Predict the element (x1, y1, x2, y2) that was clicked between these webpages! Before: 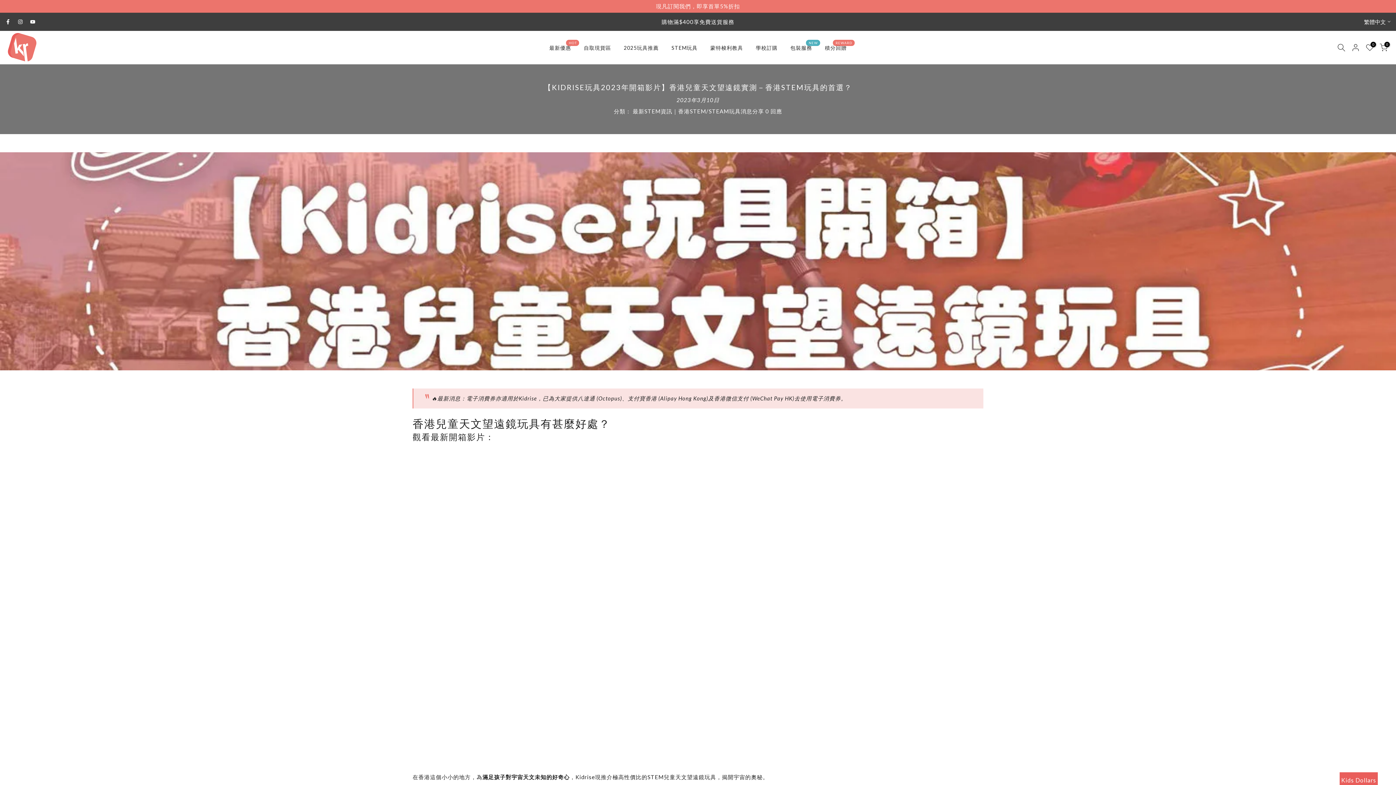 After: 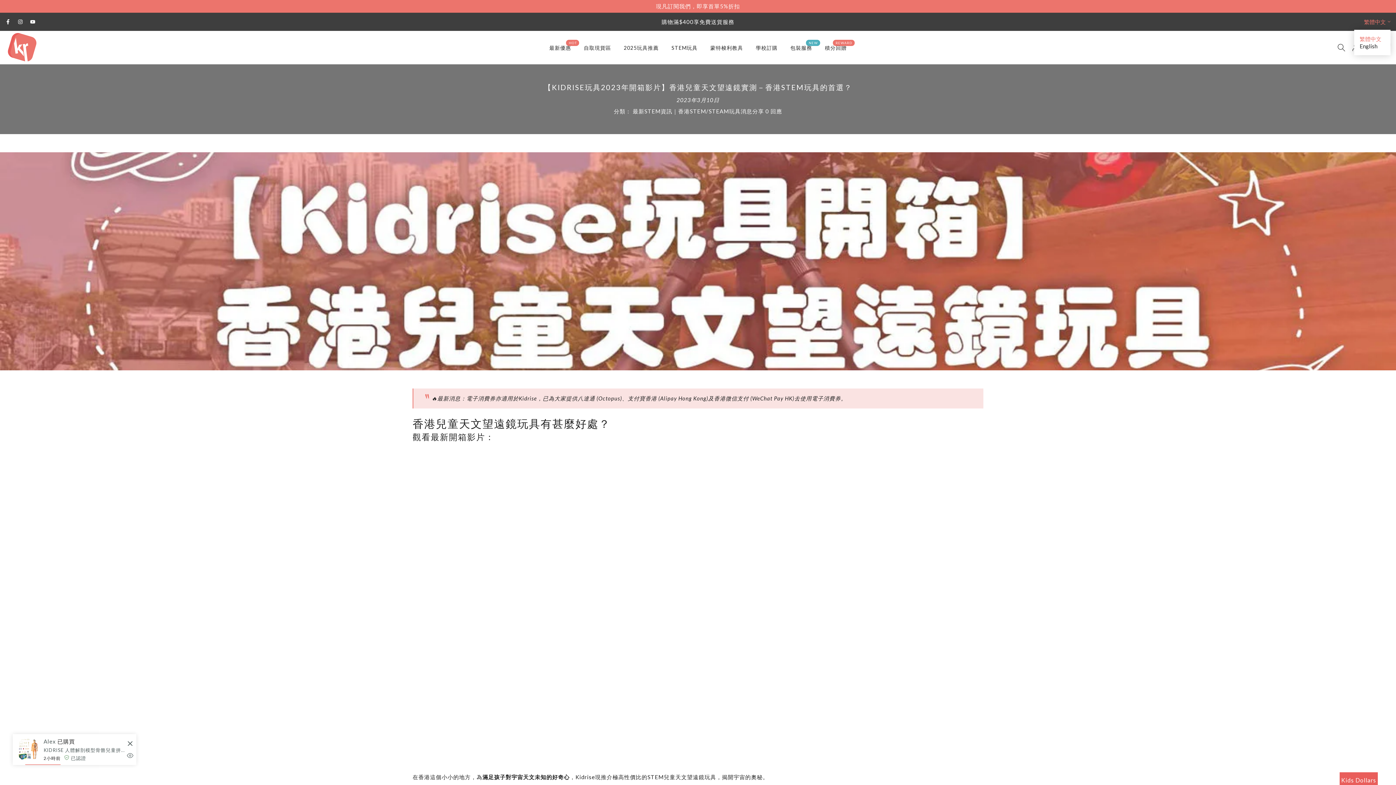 Action: bbox: (1364, 18, 1390, 25) label: 繁體中文